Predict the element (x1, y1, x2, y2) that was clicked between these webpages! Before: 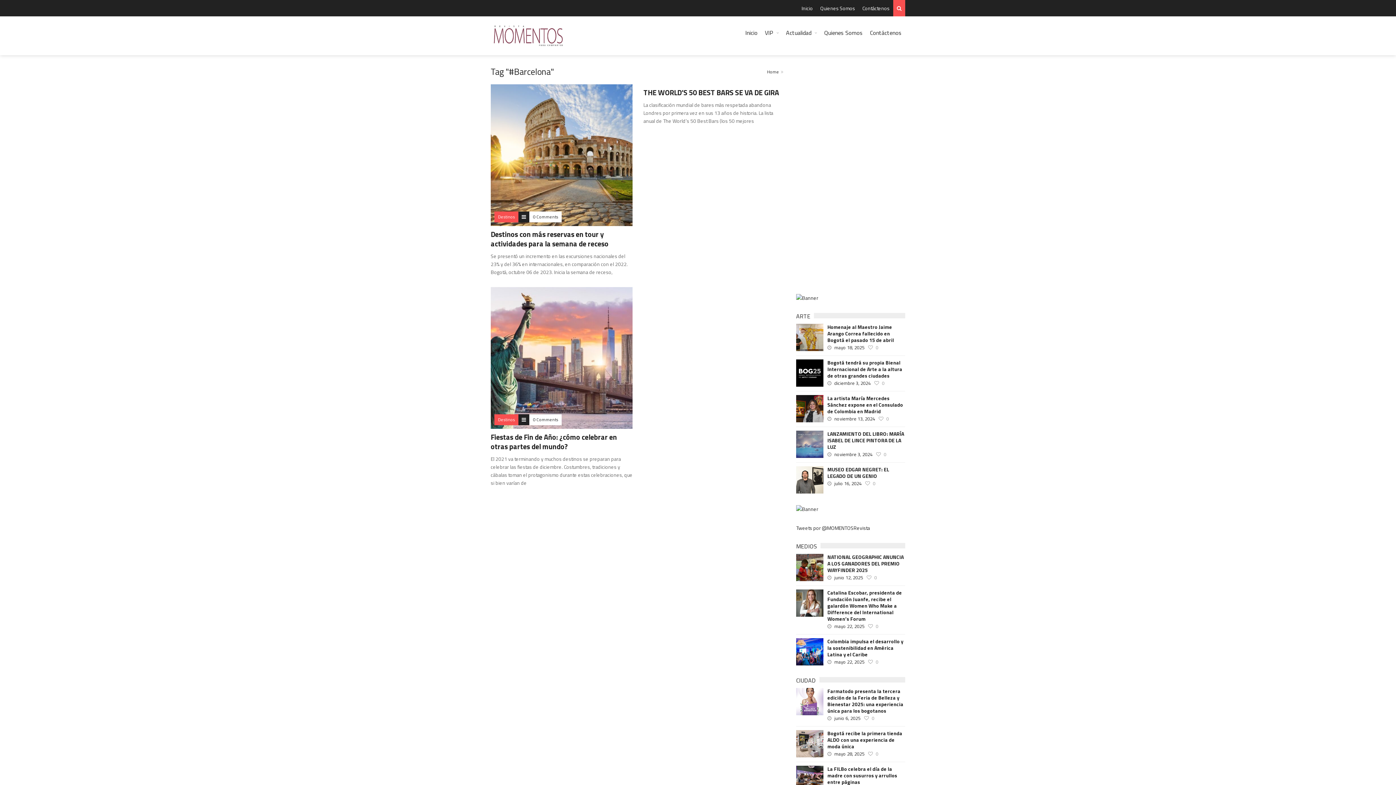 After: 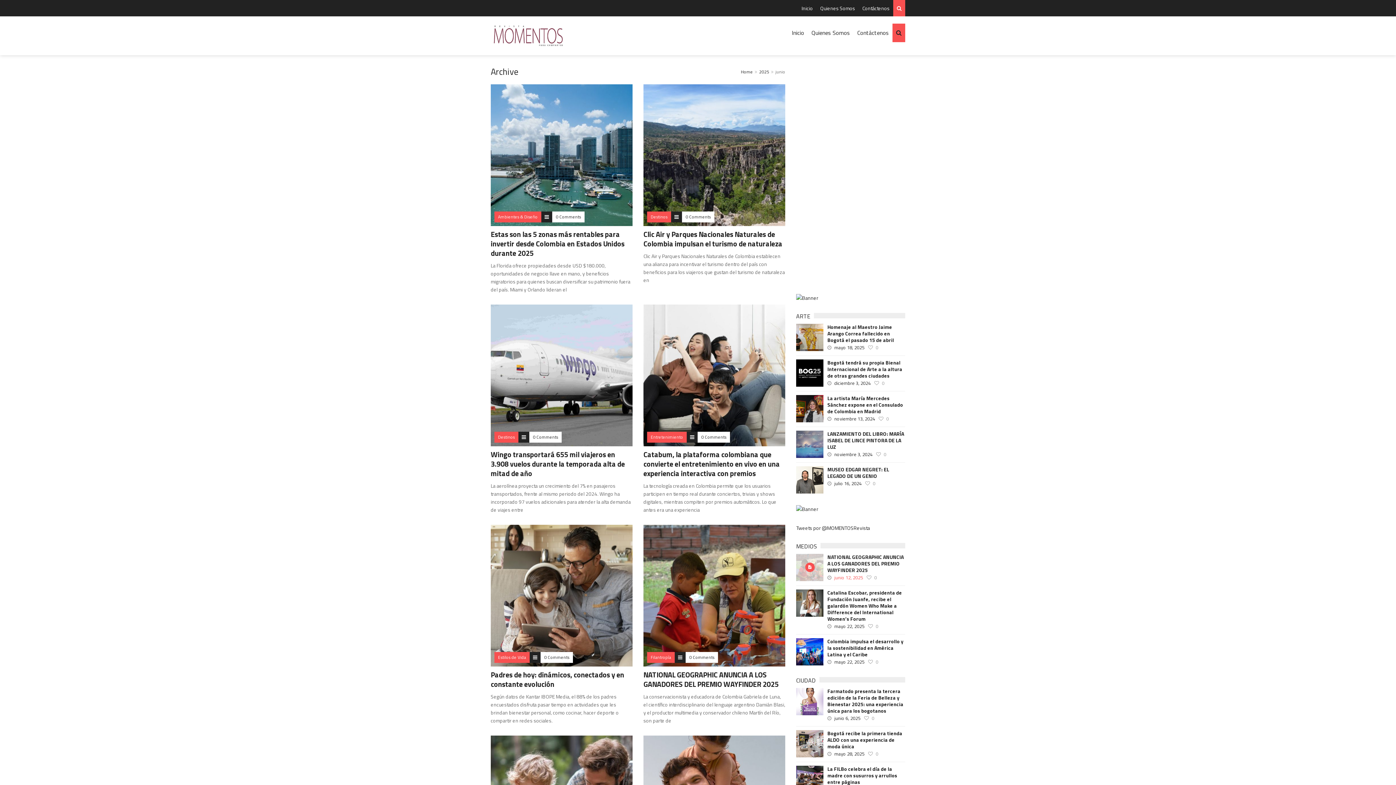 Action: label: junio 12, 2025 bbox: (834, 574, 863, 581)